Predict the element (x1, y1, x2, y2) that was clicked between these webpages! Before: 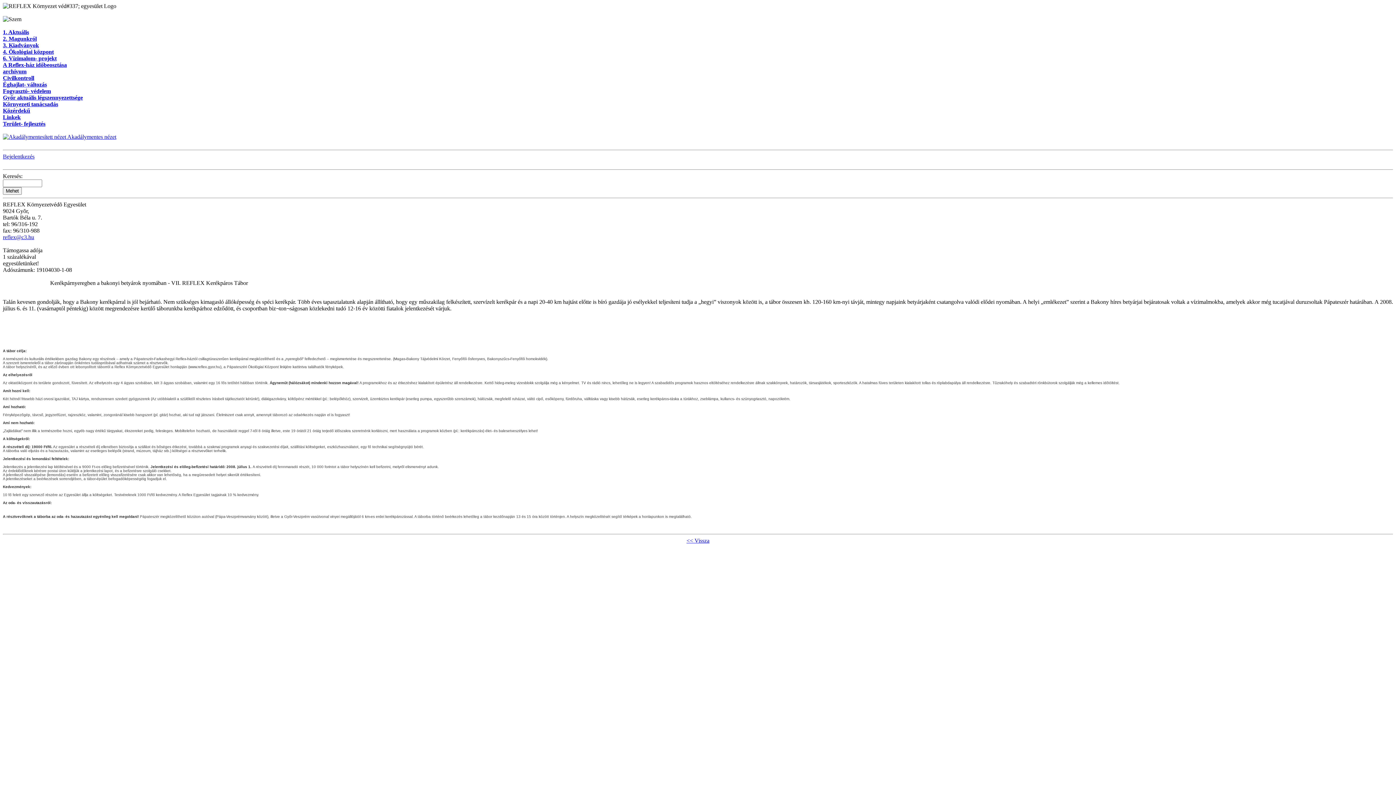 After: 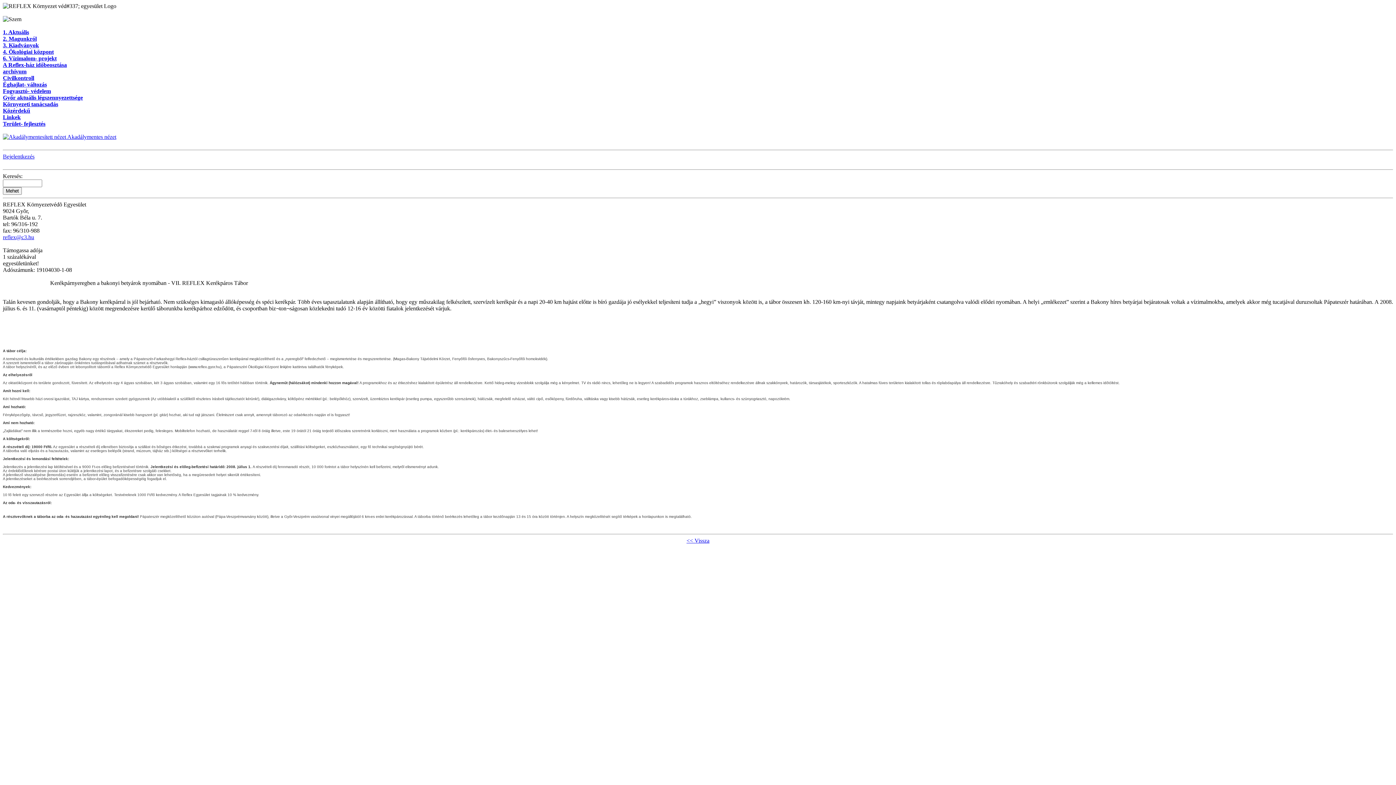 Action: bbox: (2, 234, 34, 240) label: reflex@c3.hu